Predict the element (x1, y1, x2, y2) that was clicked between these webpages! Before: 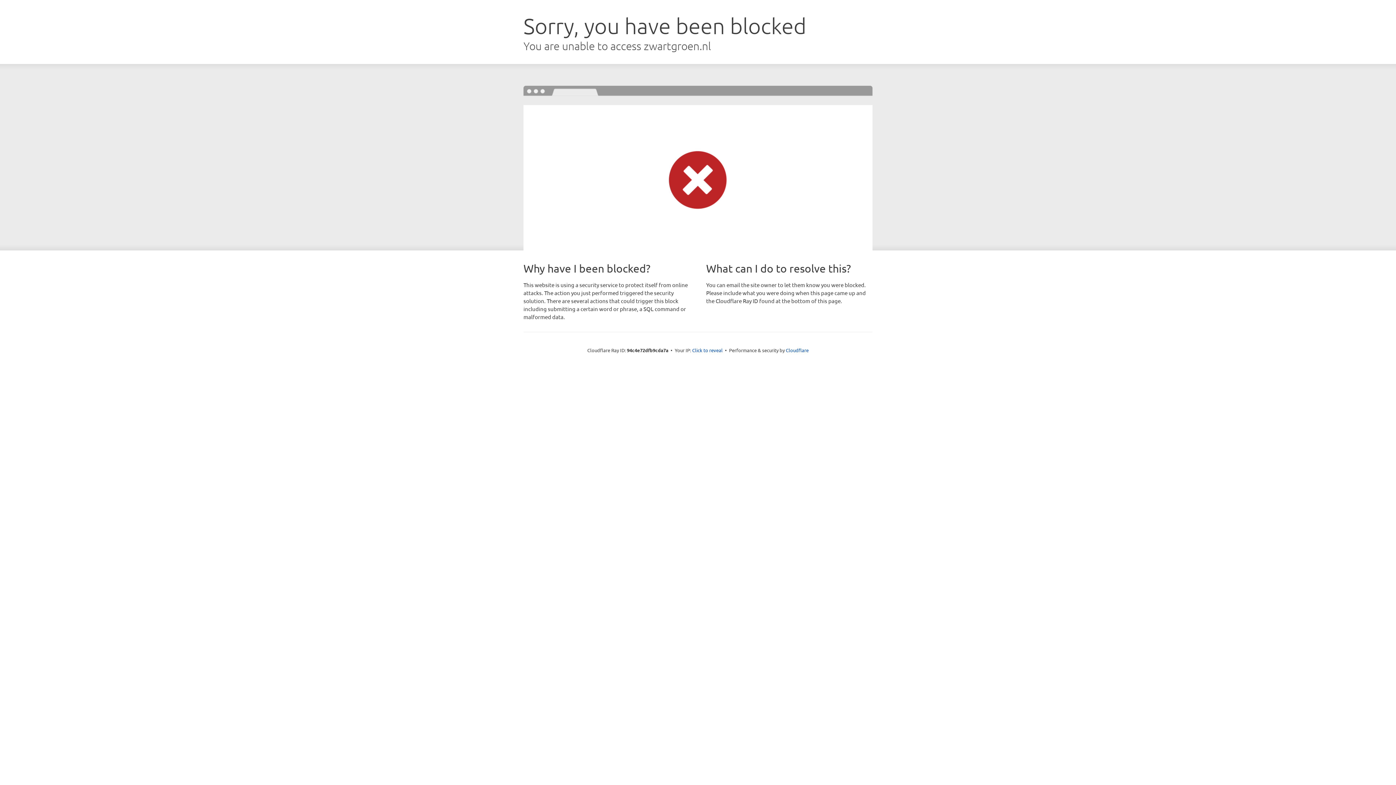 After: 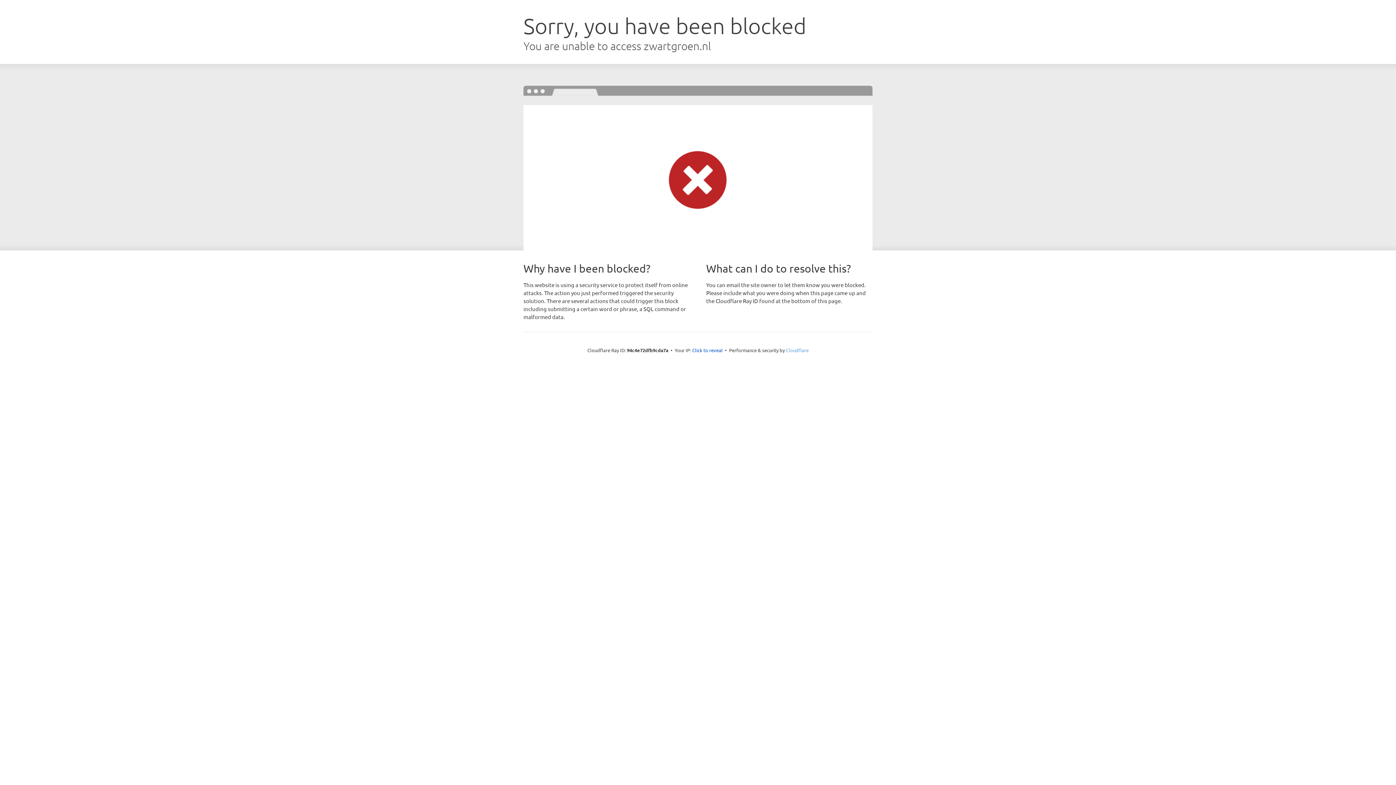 Action: bbox: (786, 347, 808, 353) label: Cloudflare